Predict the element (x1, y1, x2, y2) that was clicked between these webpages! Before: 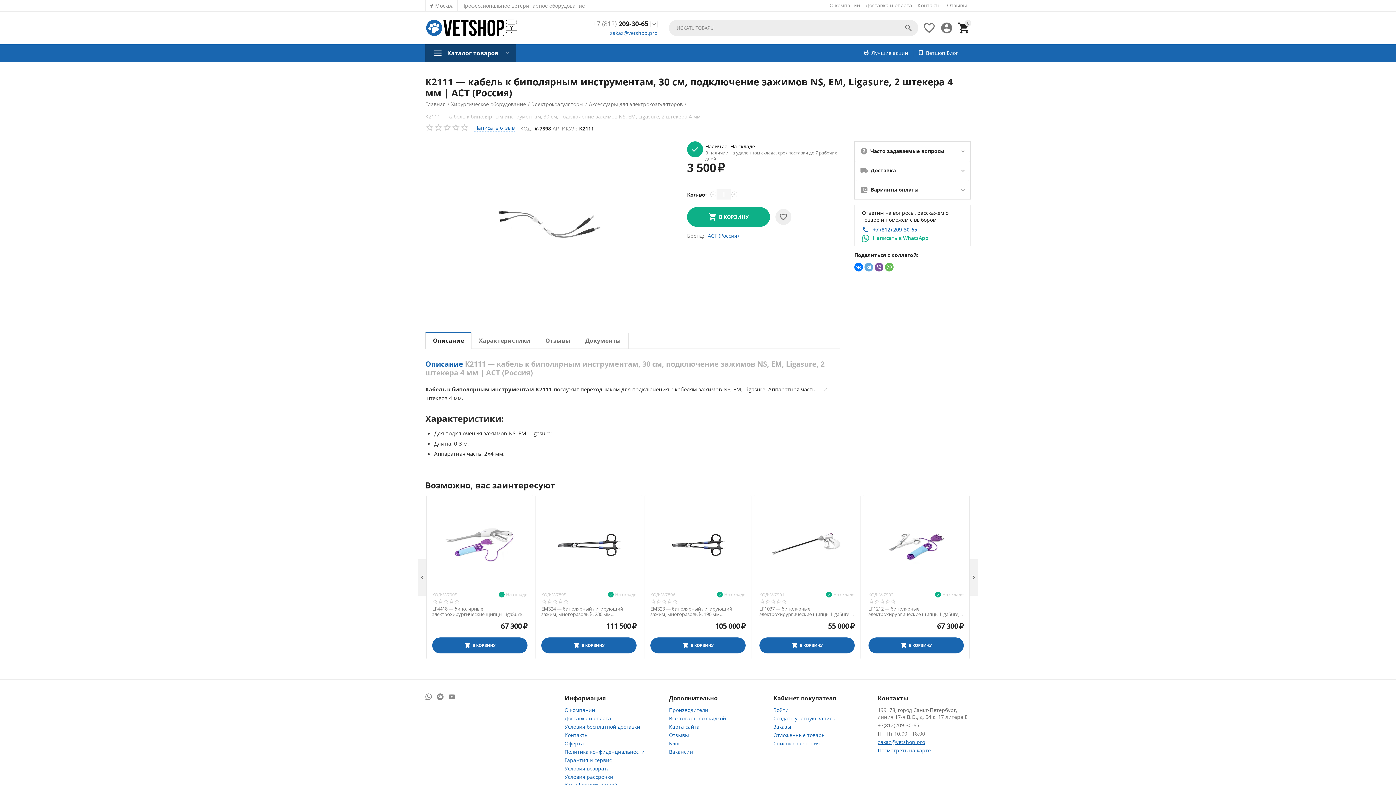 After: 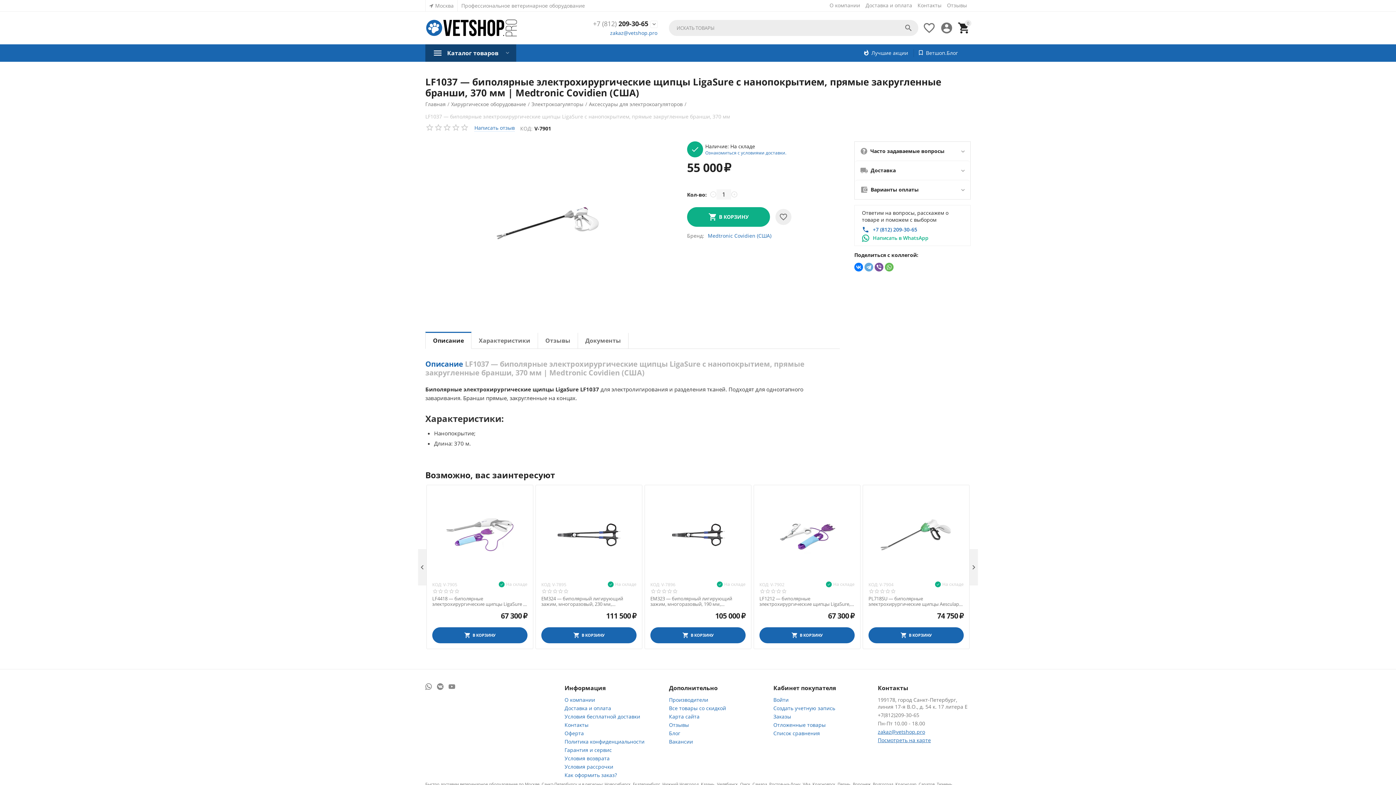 Action: bbox: (759, 508, 854, 581)